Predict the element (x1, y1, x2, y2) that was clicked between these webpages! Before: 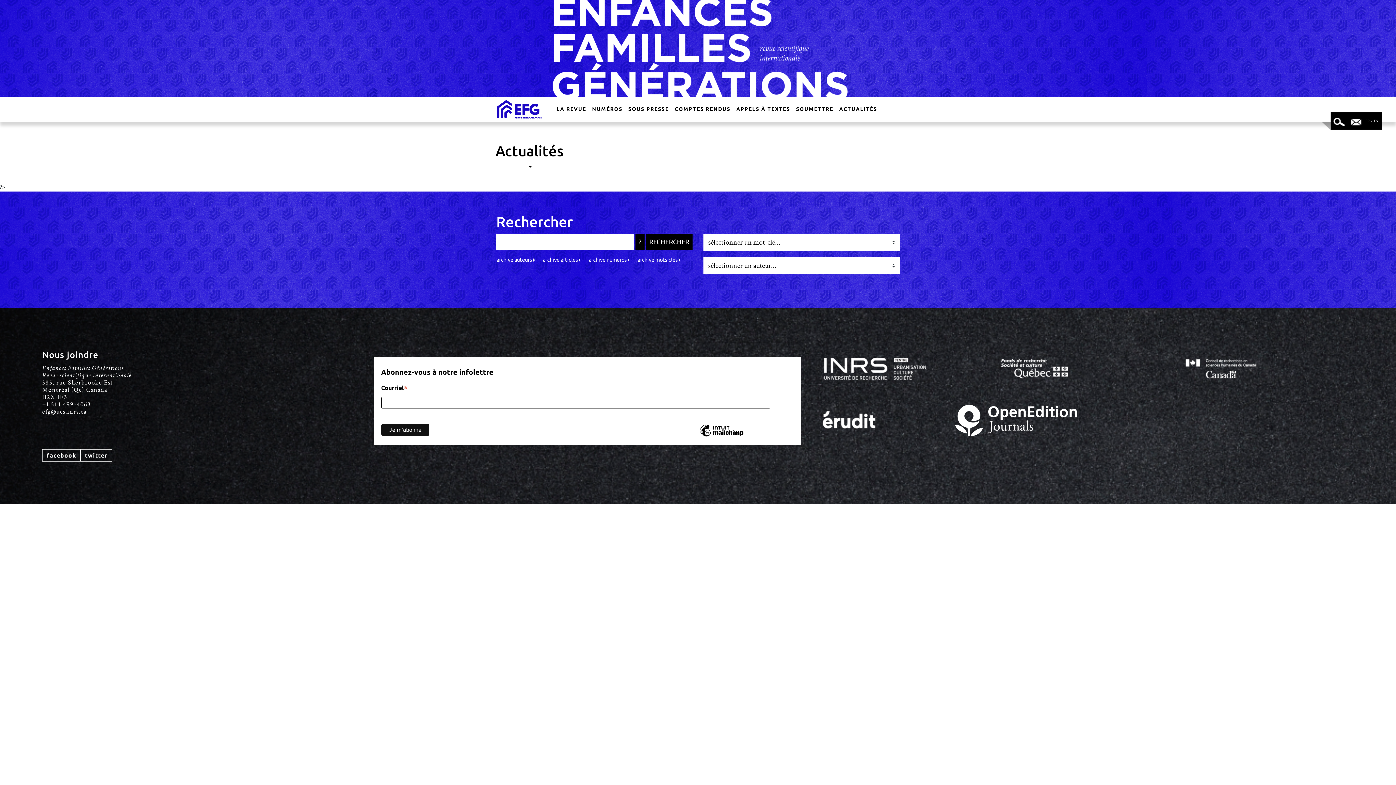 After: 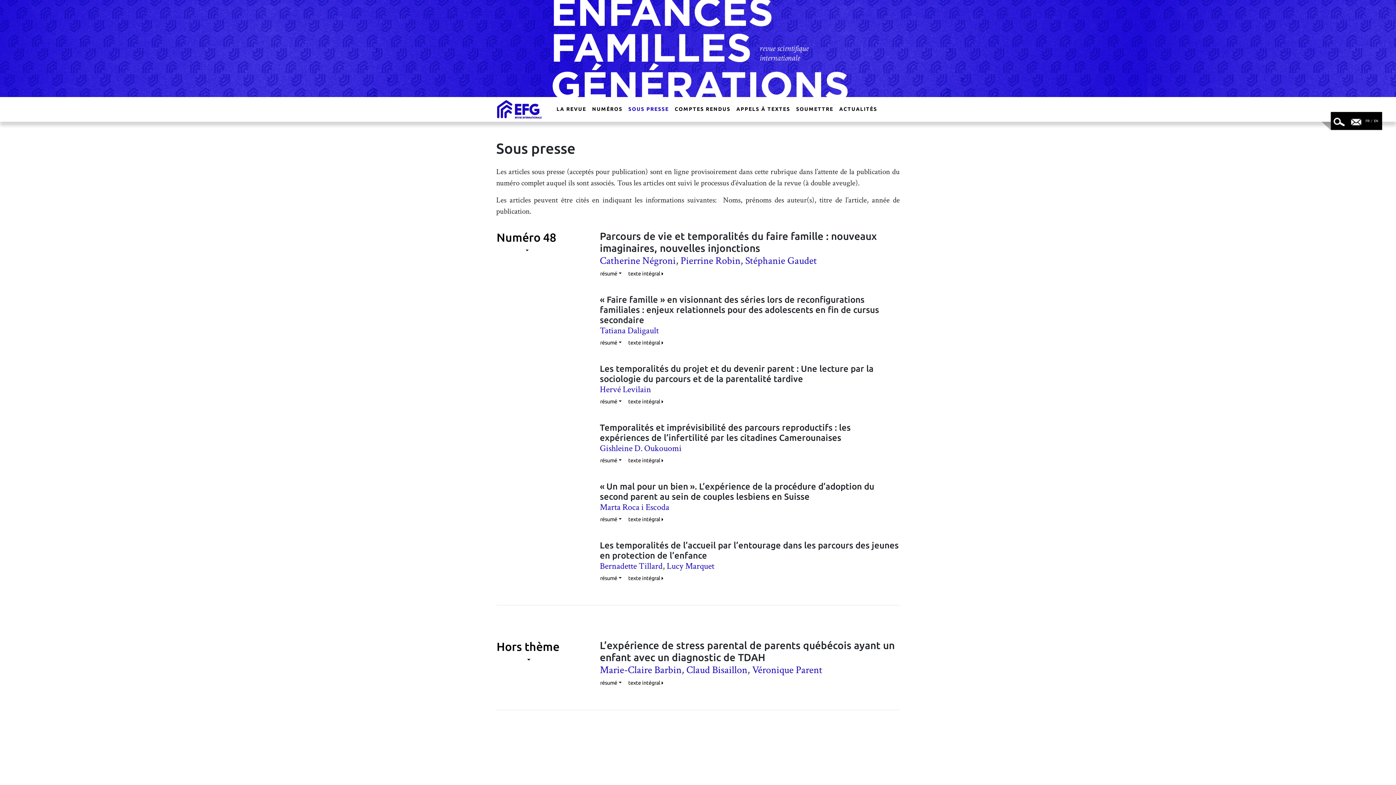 Action: label: SOUS PRESSE bbox: (625, 102, 671, 116)